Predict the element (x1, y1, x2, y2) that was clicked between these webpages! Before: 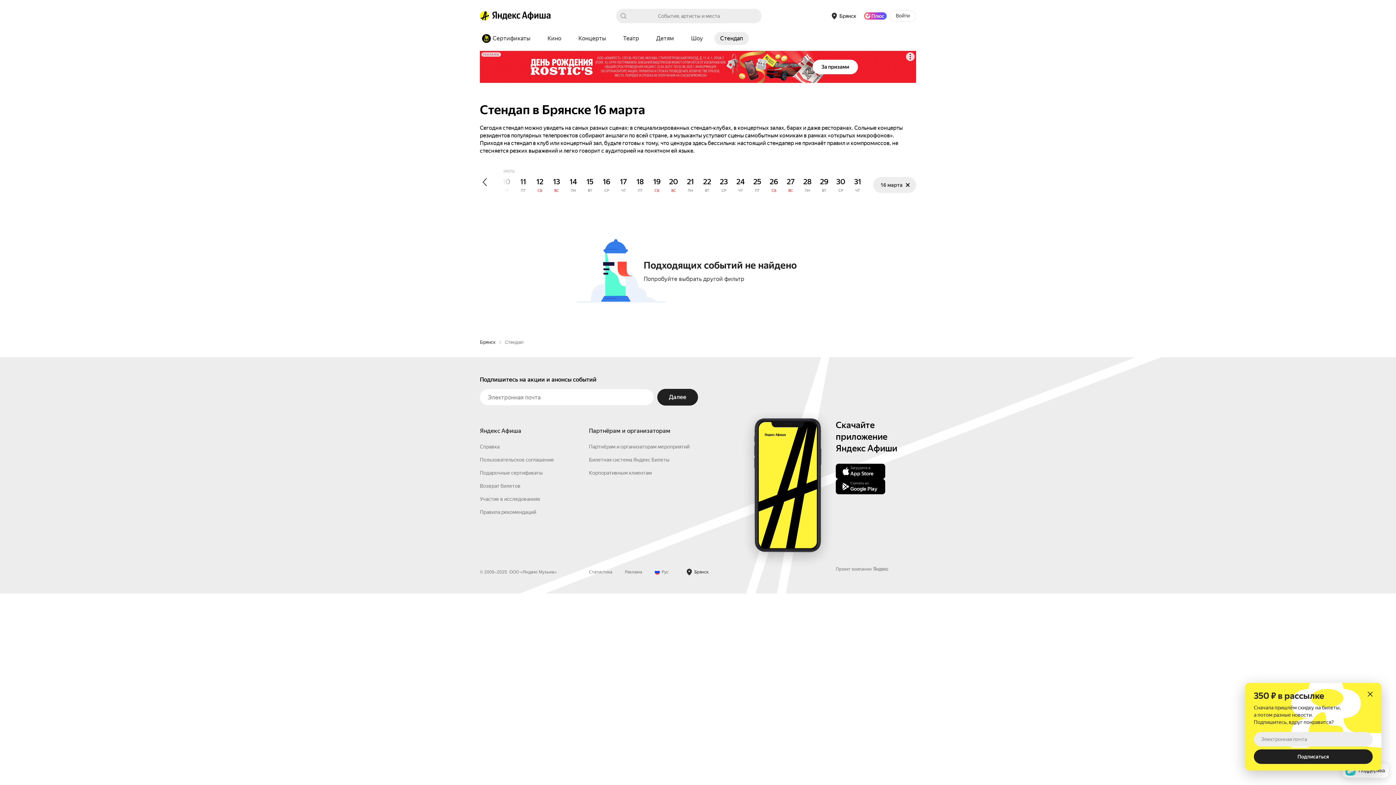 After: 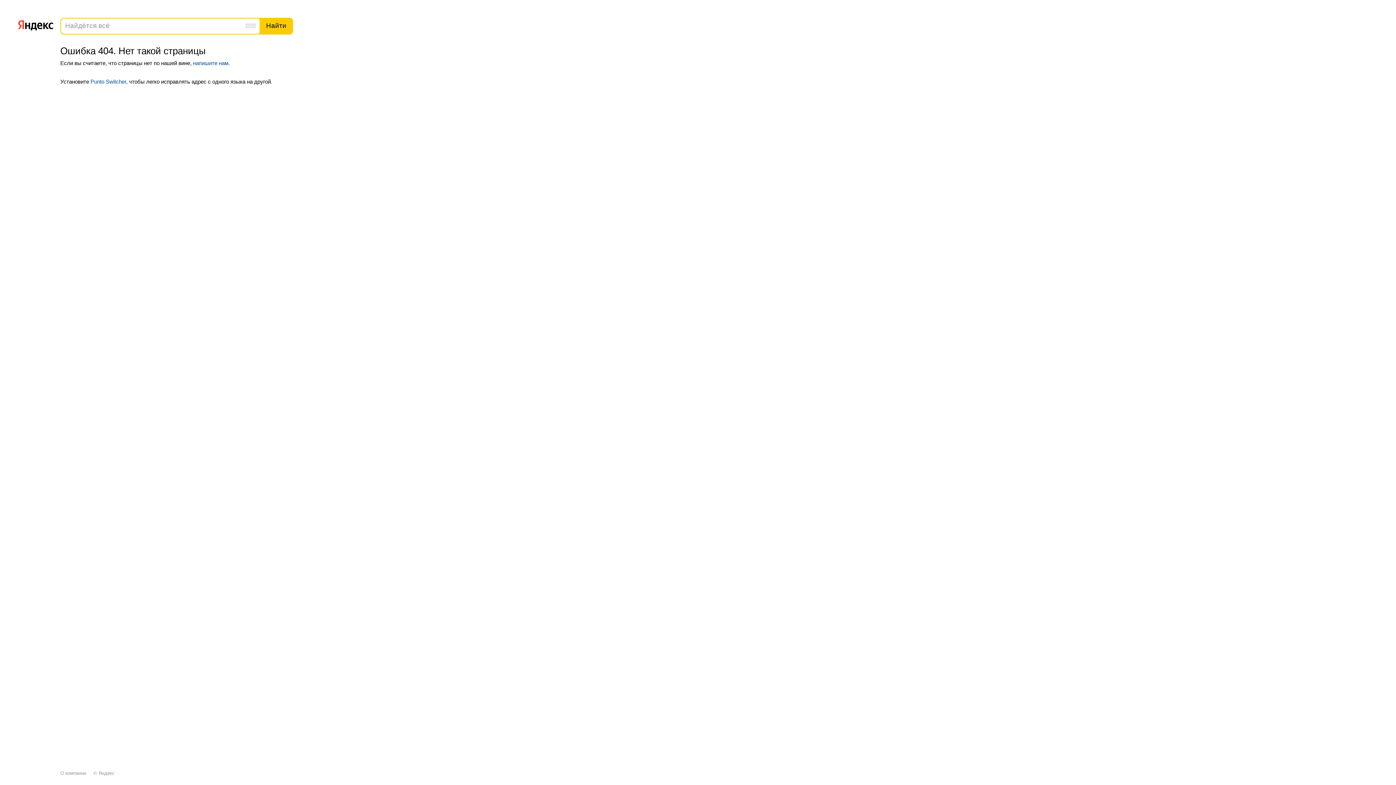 Action: label: Справка bbox: (480, 560, 499, 566)